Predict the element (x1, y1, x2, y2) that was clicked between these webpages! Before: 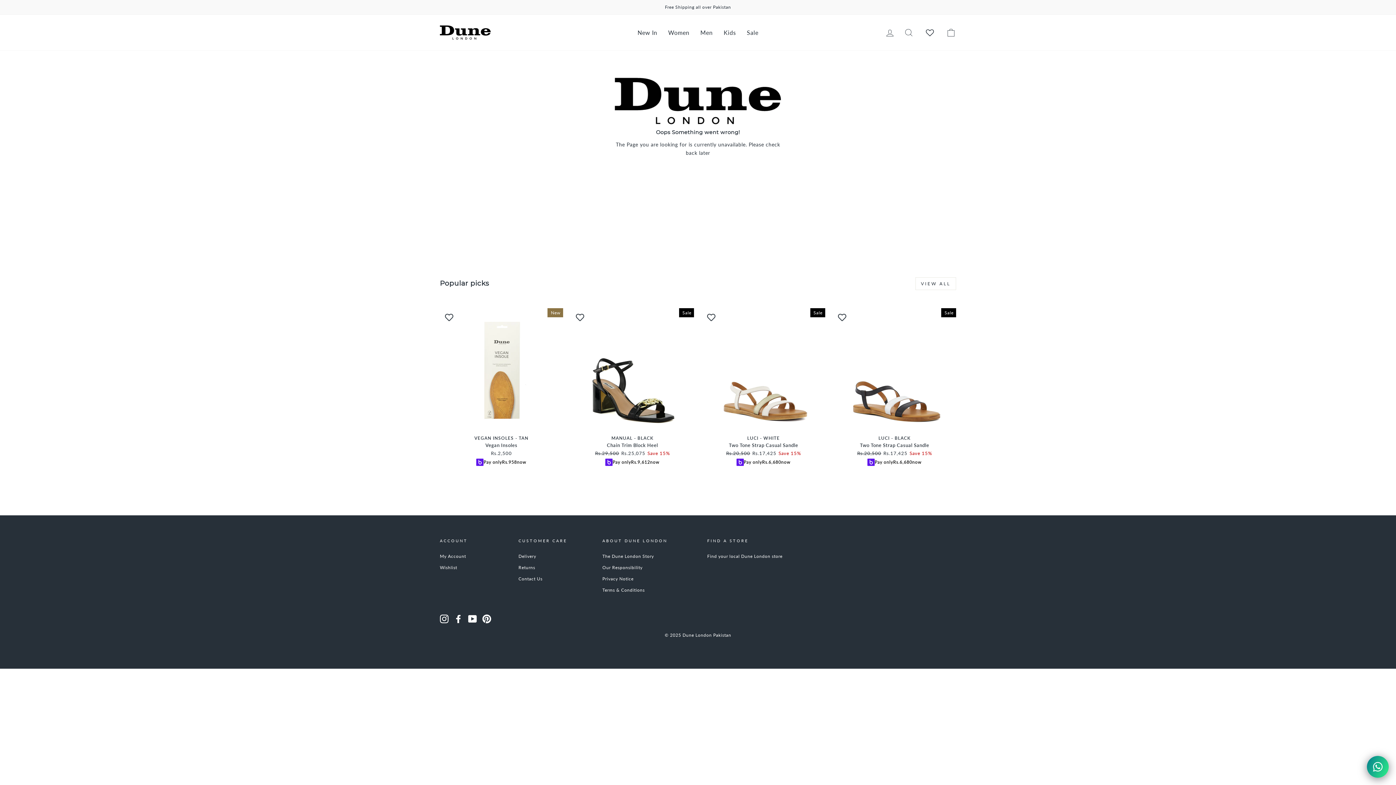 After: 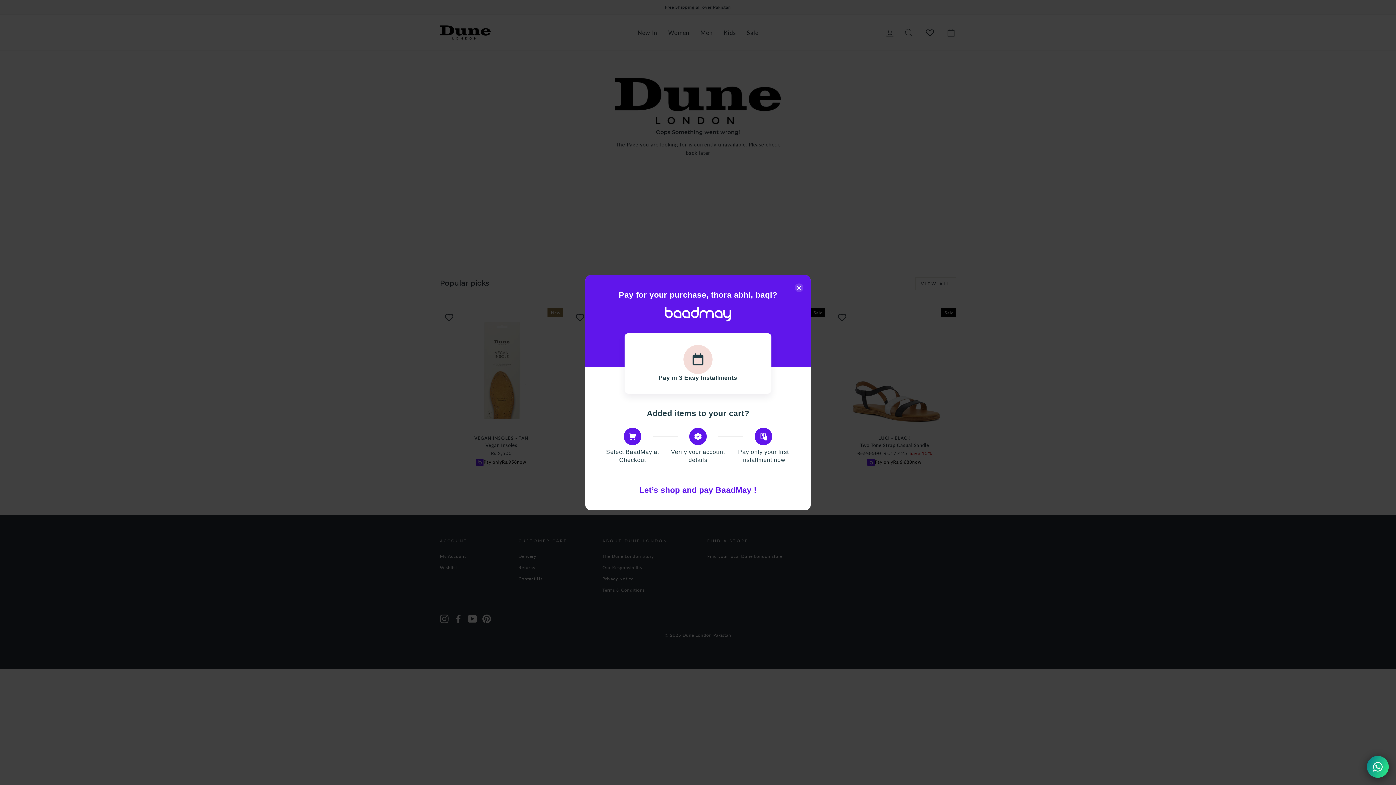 Action: bbox: (867, 458, 874, 466)